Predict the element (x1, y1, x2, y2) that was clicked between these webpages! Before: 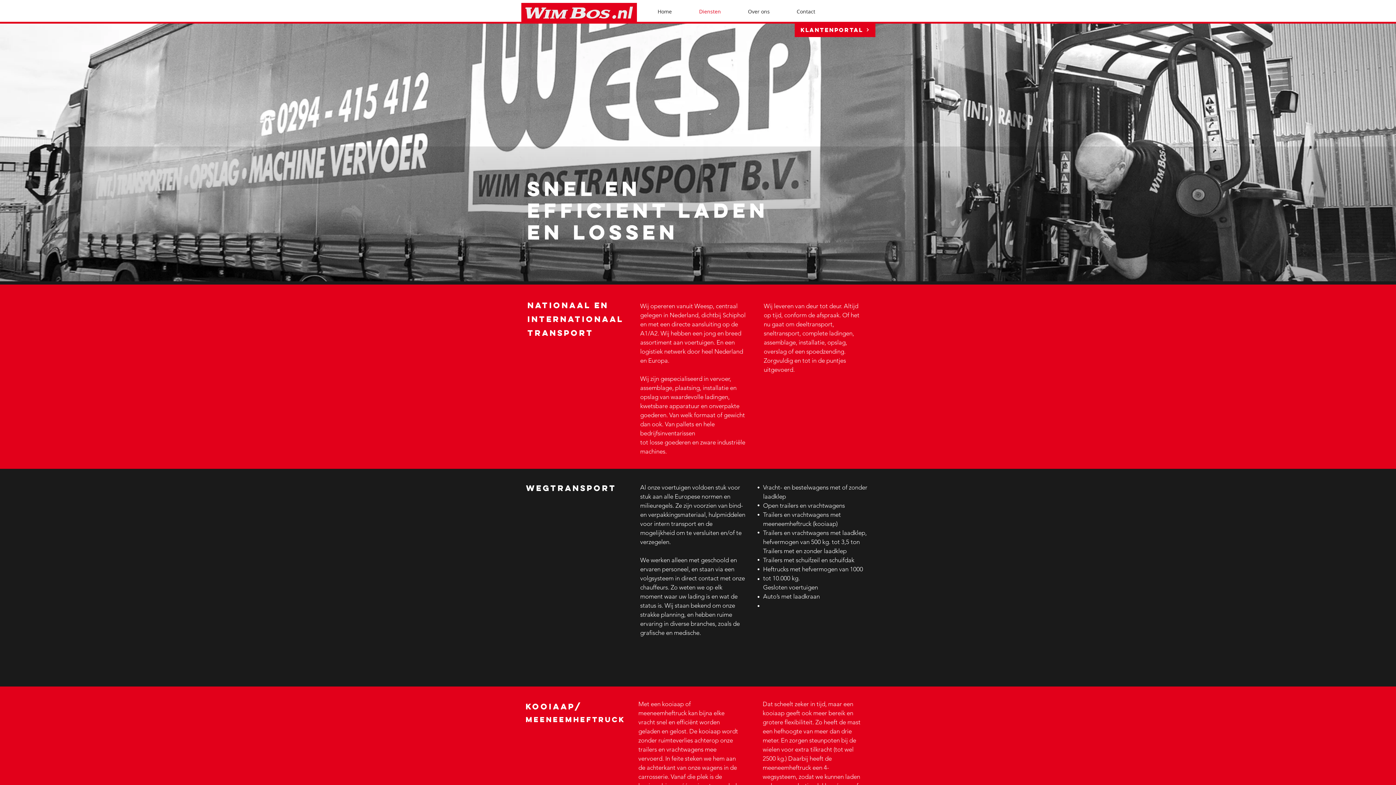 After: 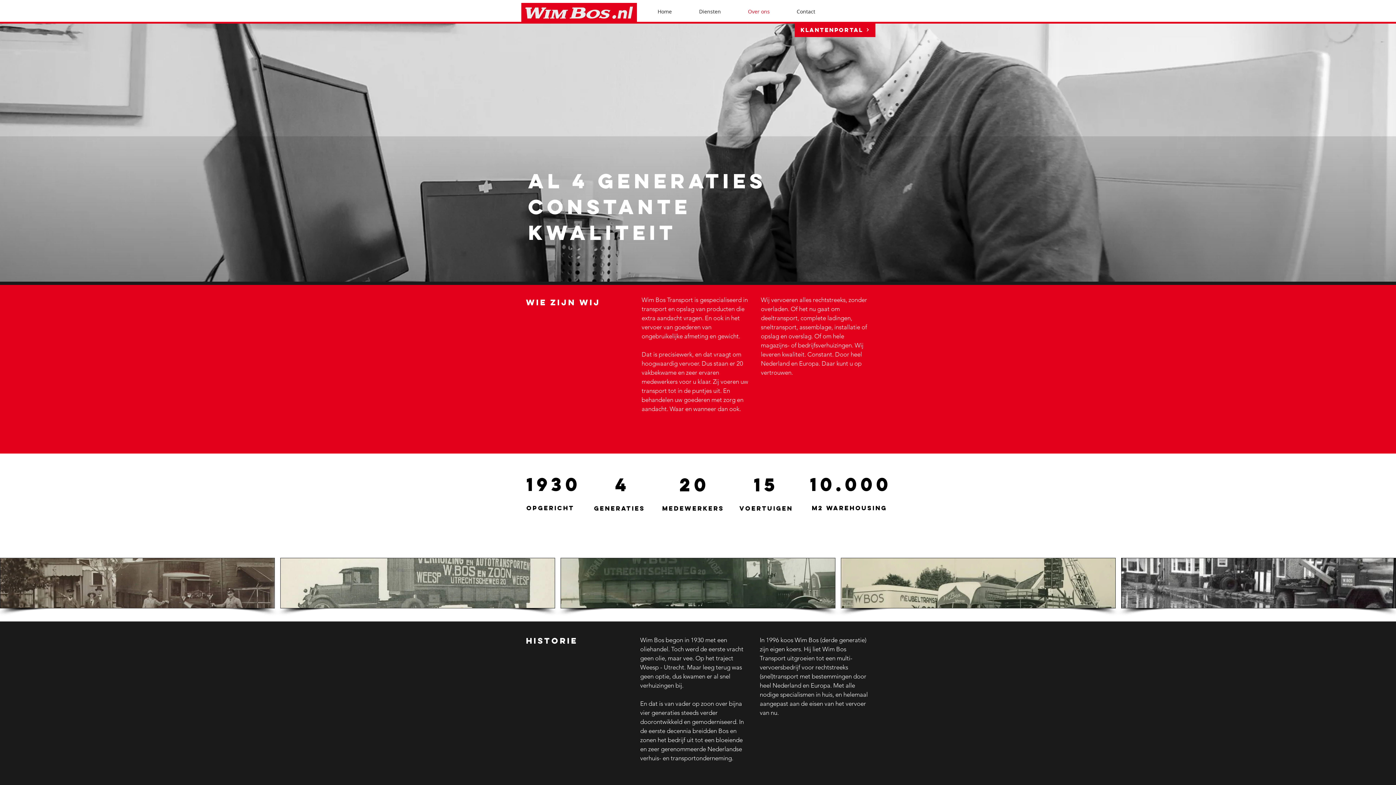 Action: label: Over ons bbox: (734, 6, 783, 17)